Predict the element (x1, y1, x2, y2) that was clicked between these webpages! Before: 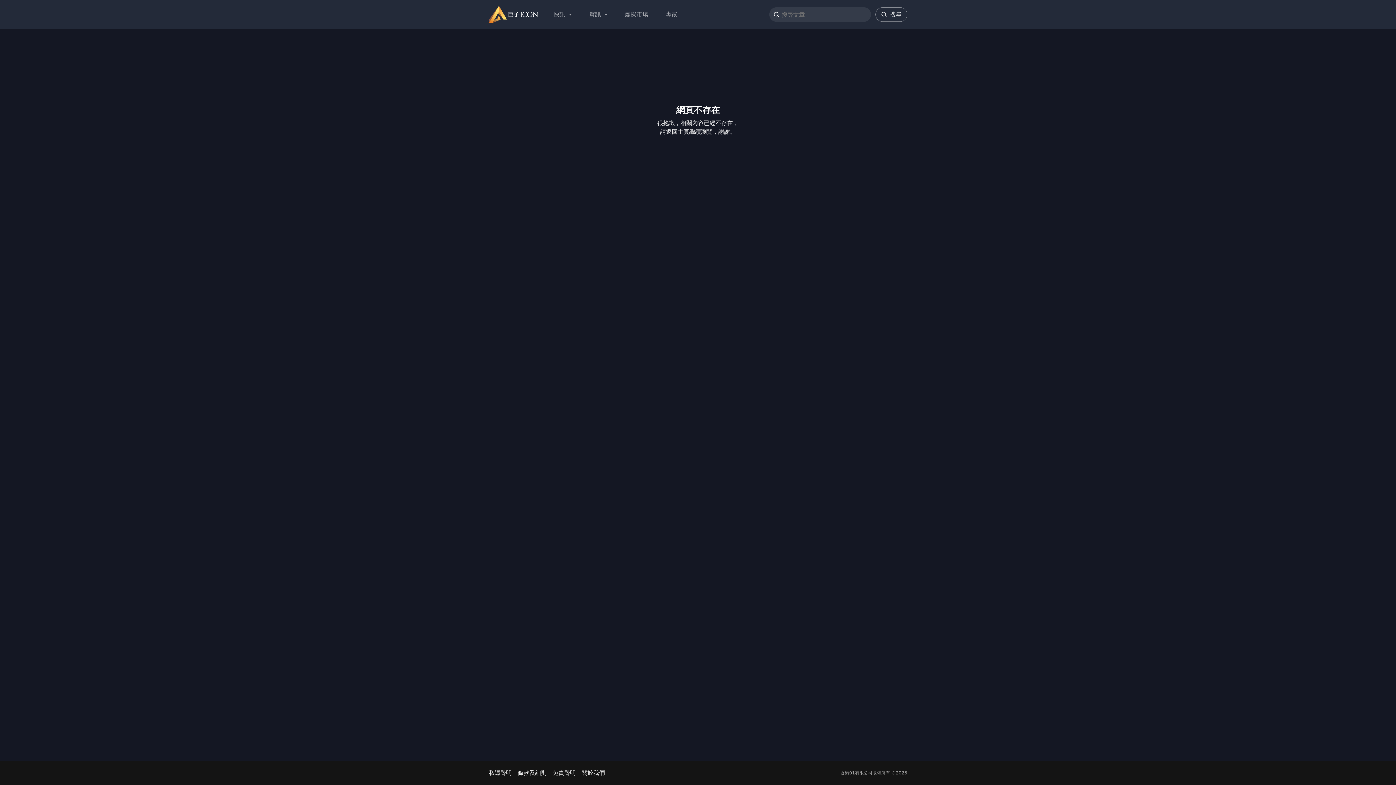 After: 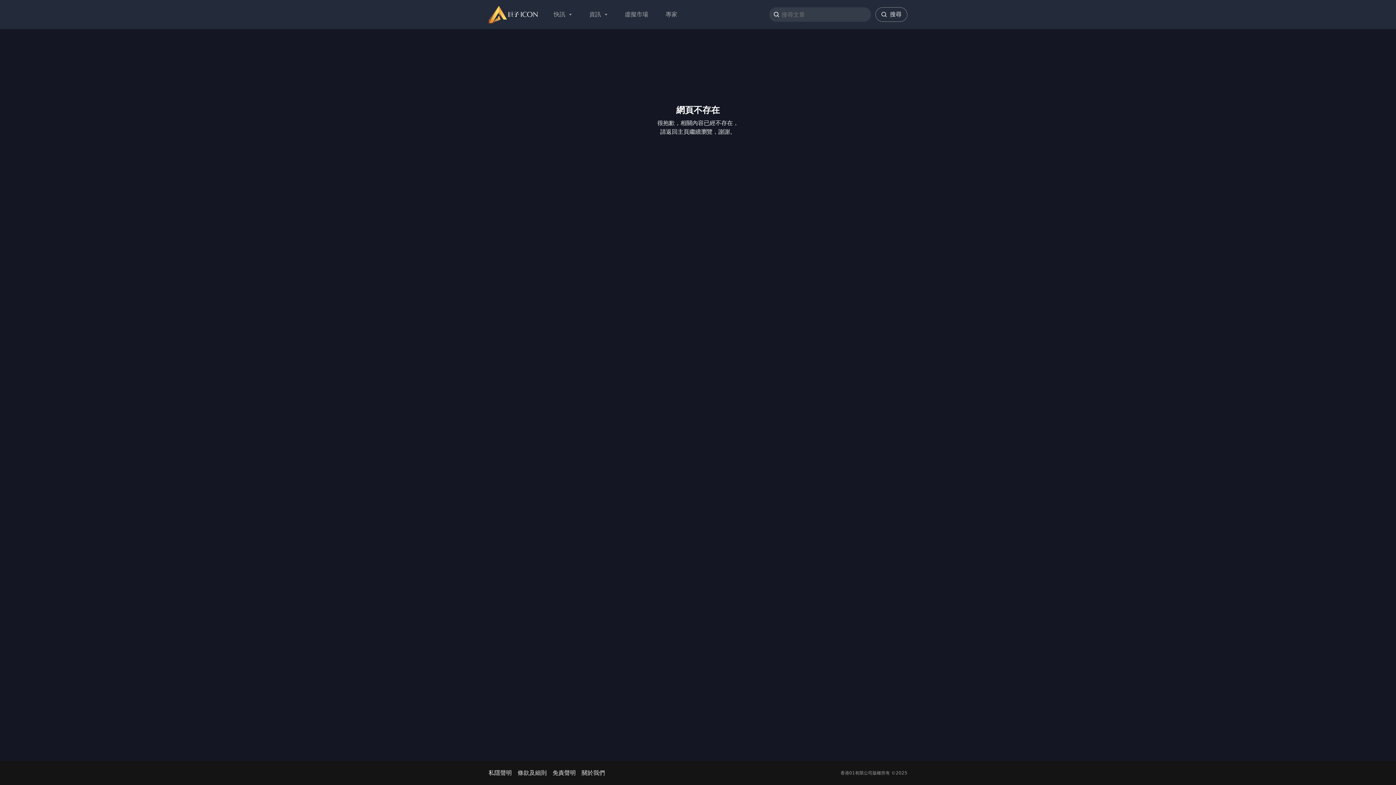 Action: label: 搜尋 bbox: (875, 7, 907, 21)